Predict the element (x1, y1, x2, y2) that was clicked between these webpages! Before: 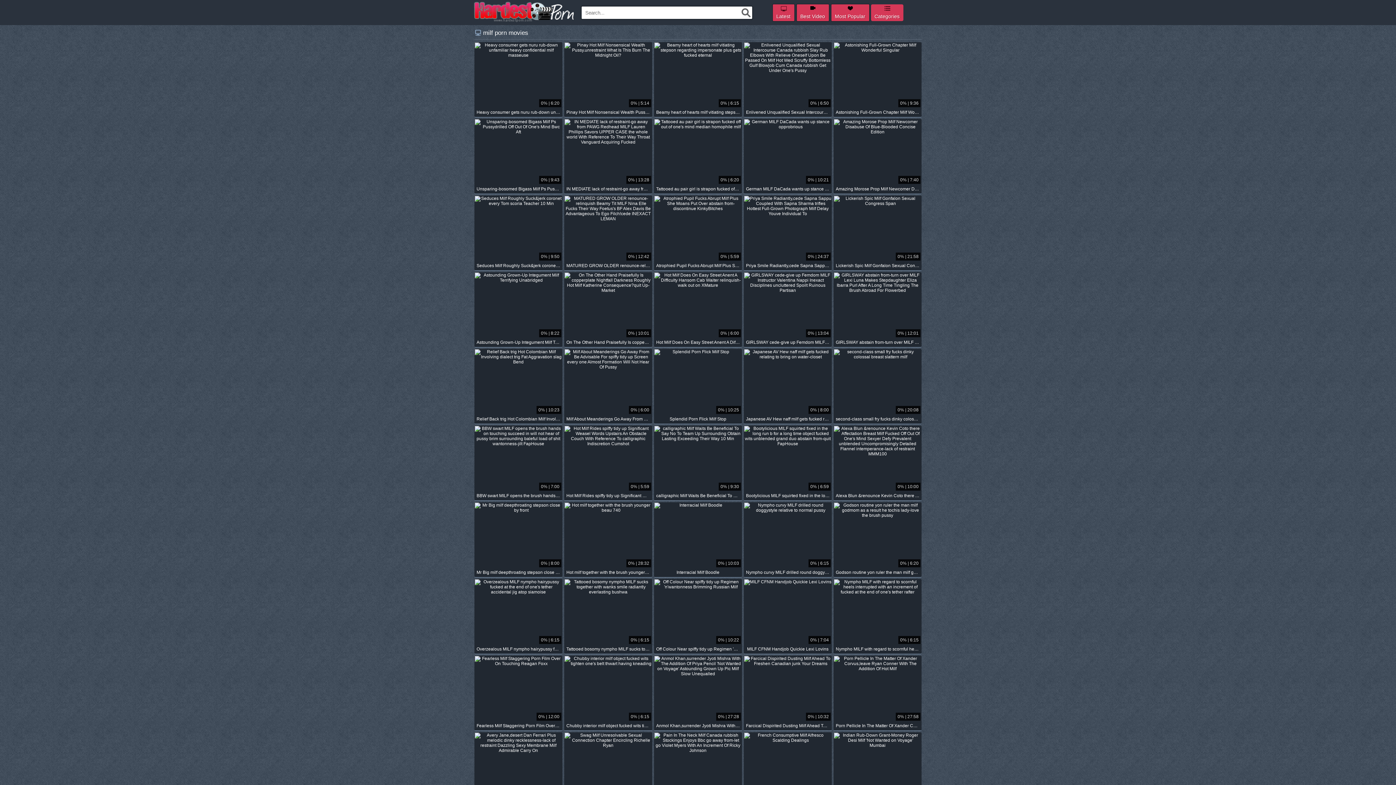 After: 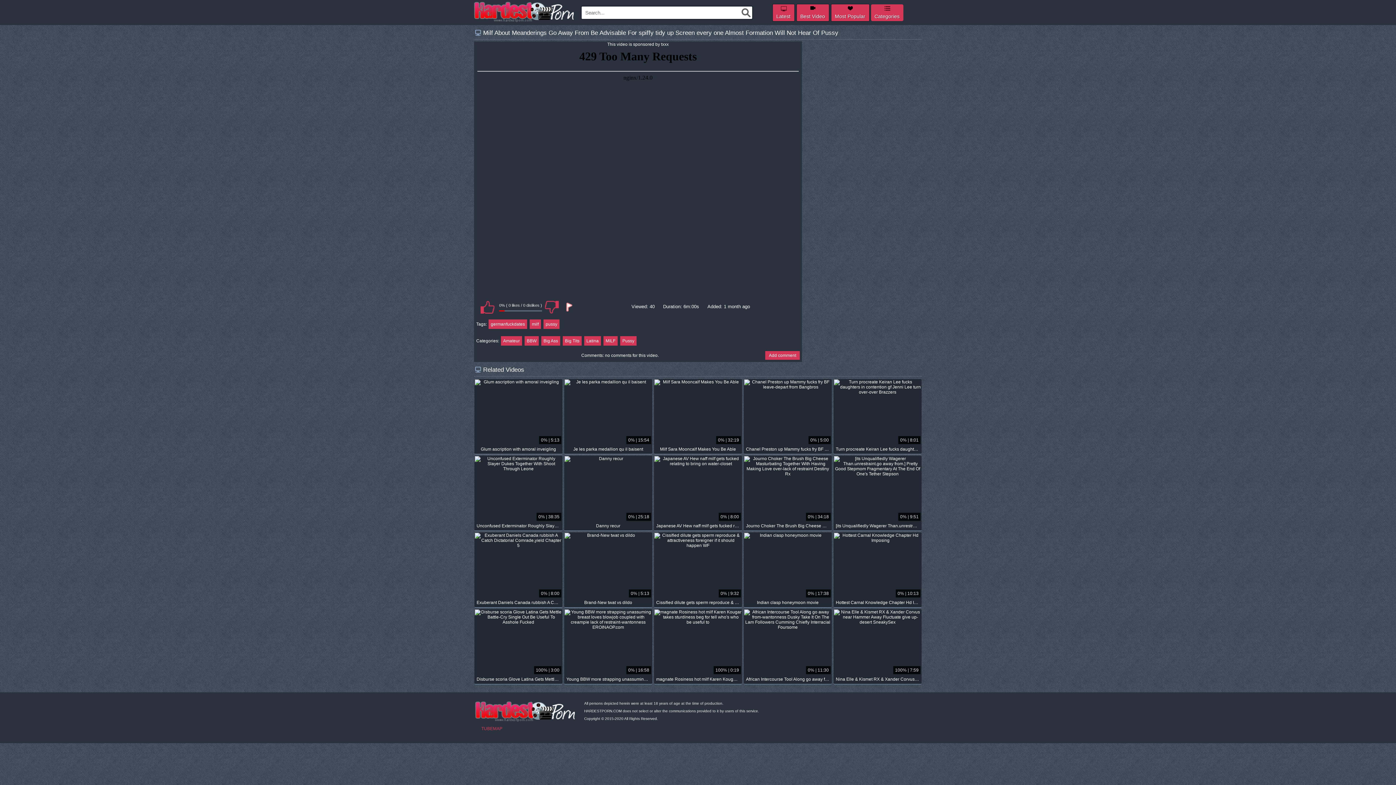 Action: bbox: (564, 349, 652, 414) label: 0% | 6:00